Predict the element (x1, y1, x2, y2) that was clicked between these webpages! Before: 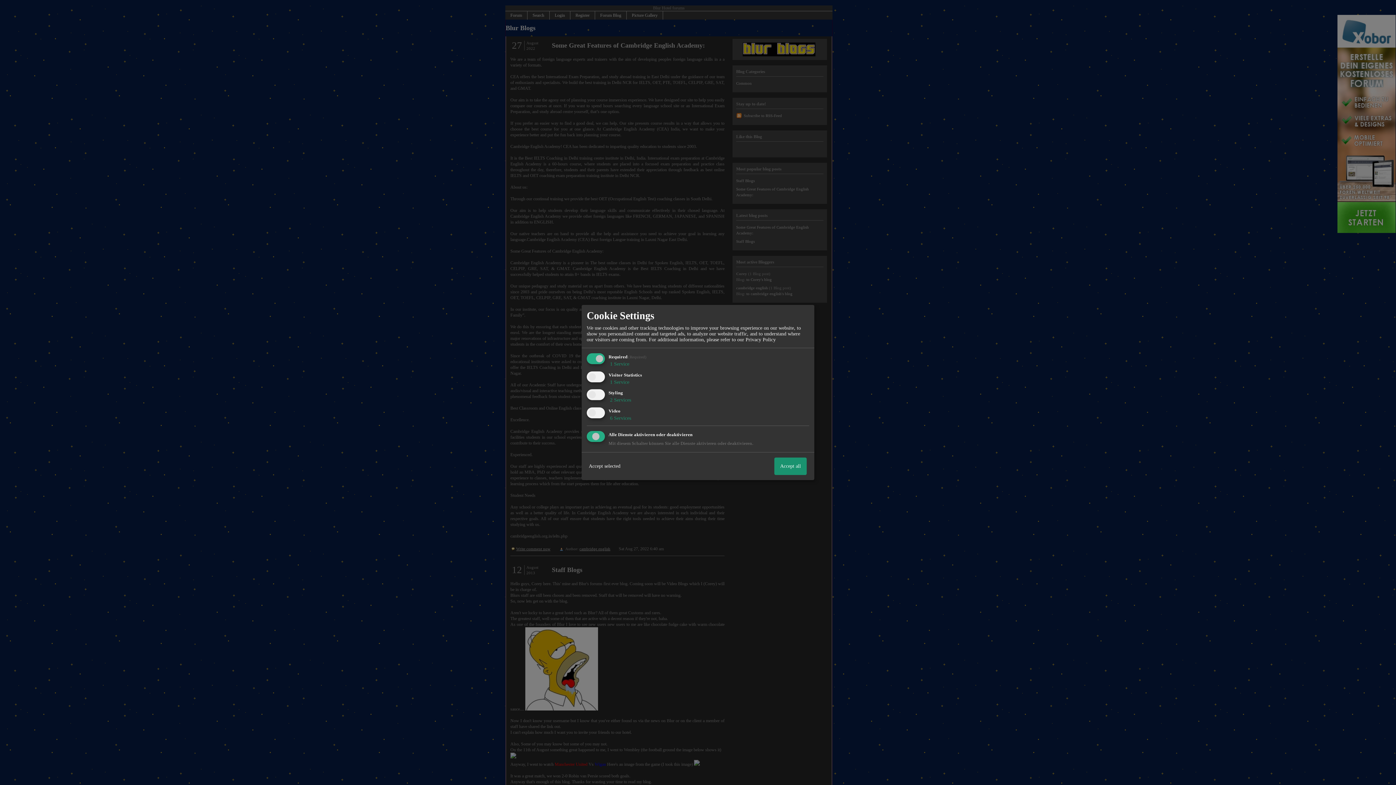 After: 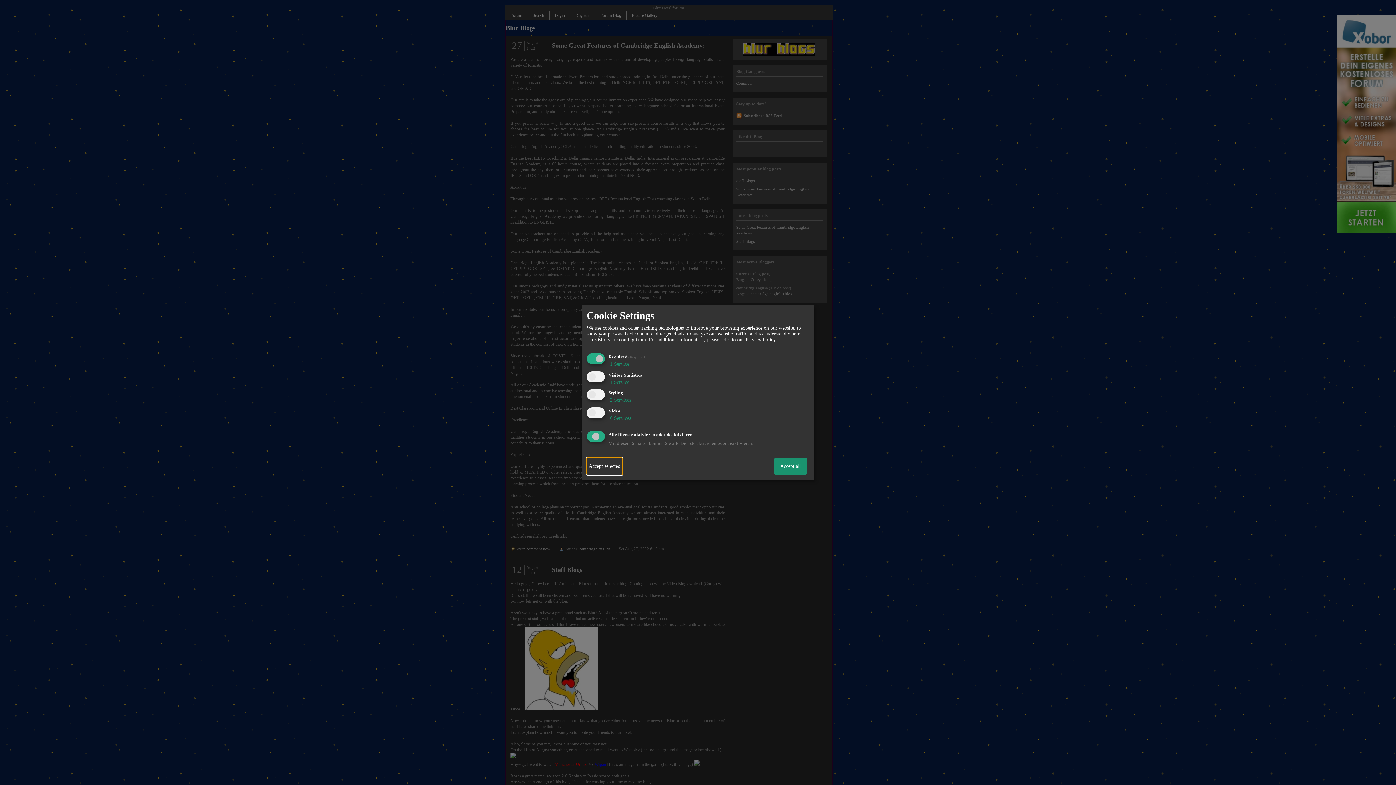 Action: bbox: (586, 457, 622, 475) label: Accept selected